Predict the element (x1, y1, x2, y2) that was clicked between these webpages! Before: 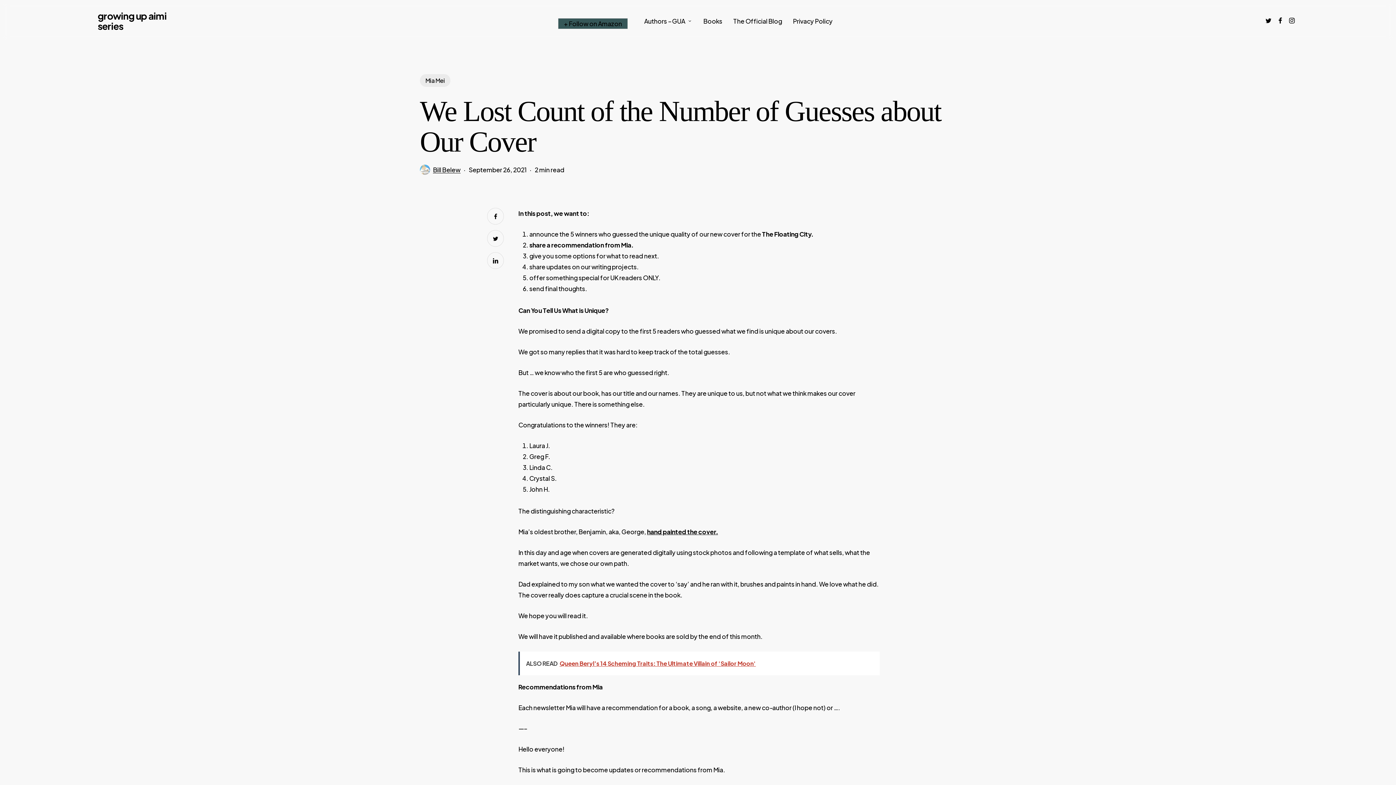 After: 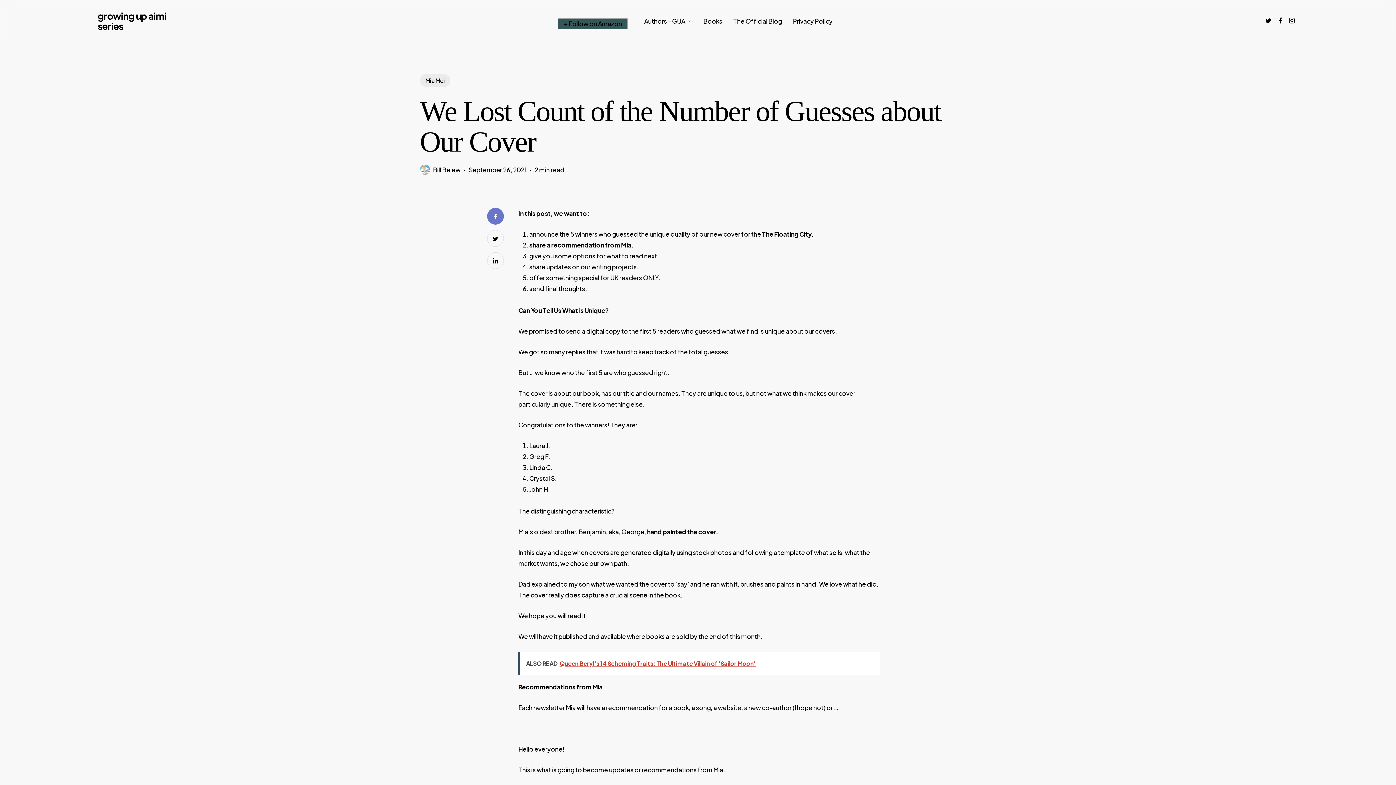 Action: bbox: (487, 208, 504, 224)